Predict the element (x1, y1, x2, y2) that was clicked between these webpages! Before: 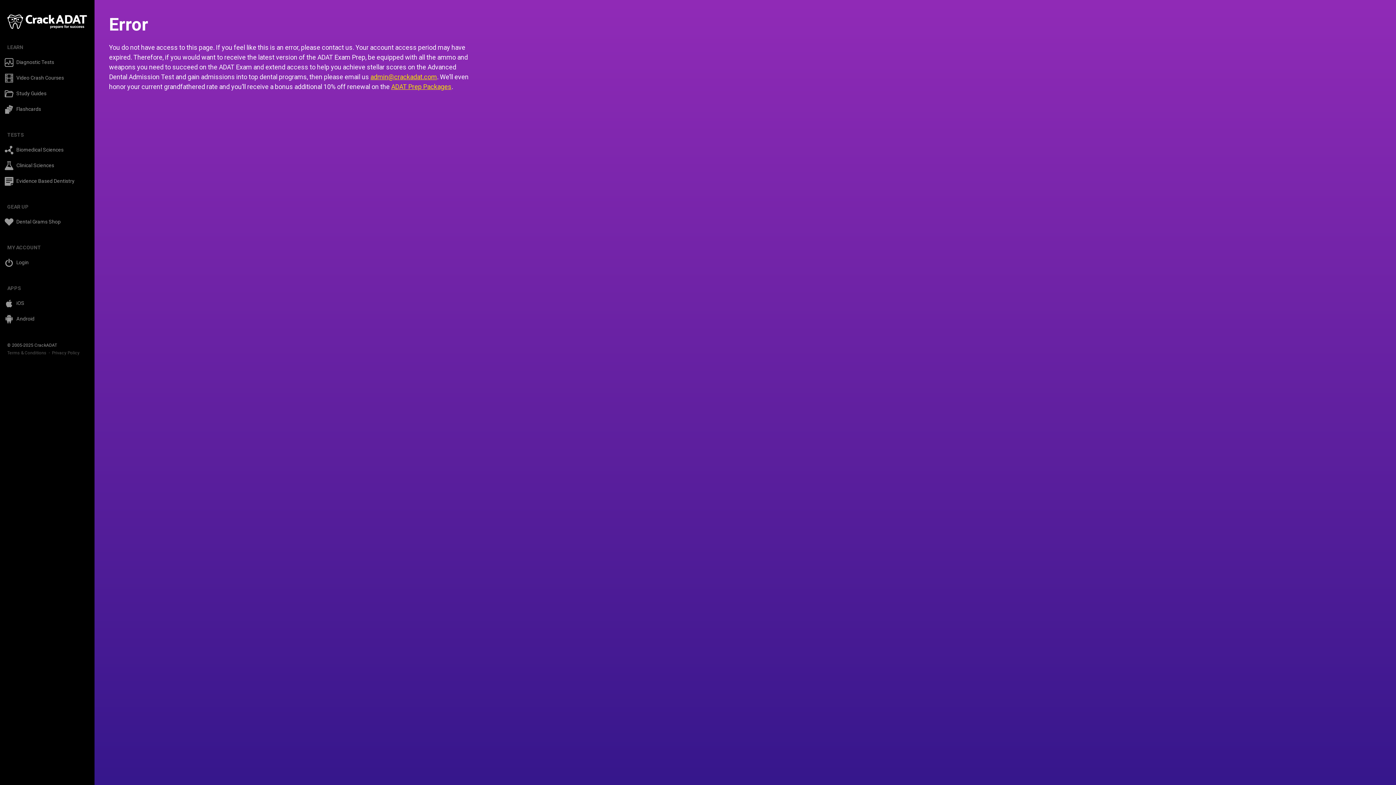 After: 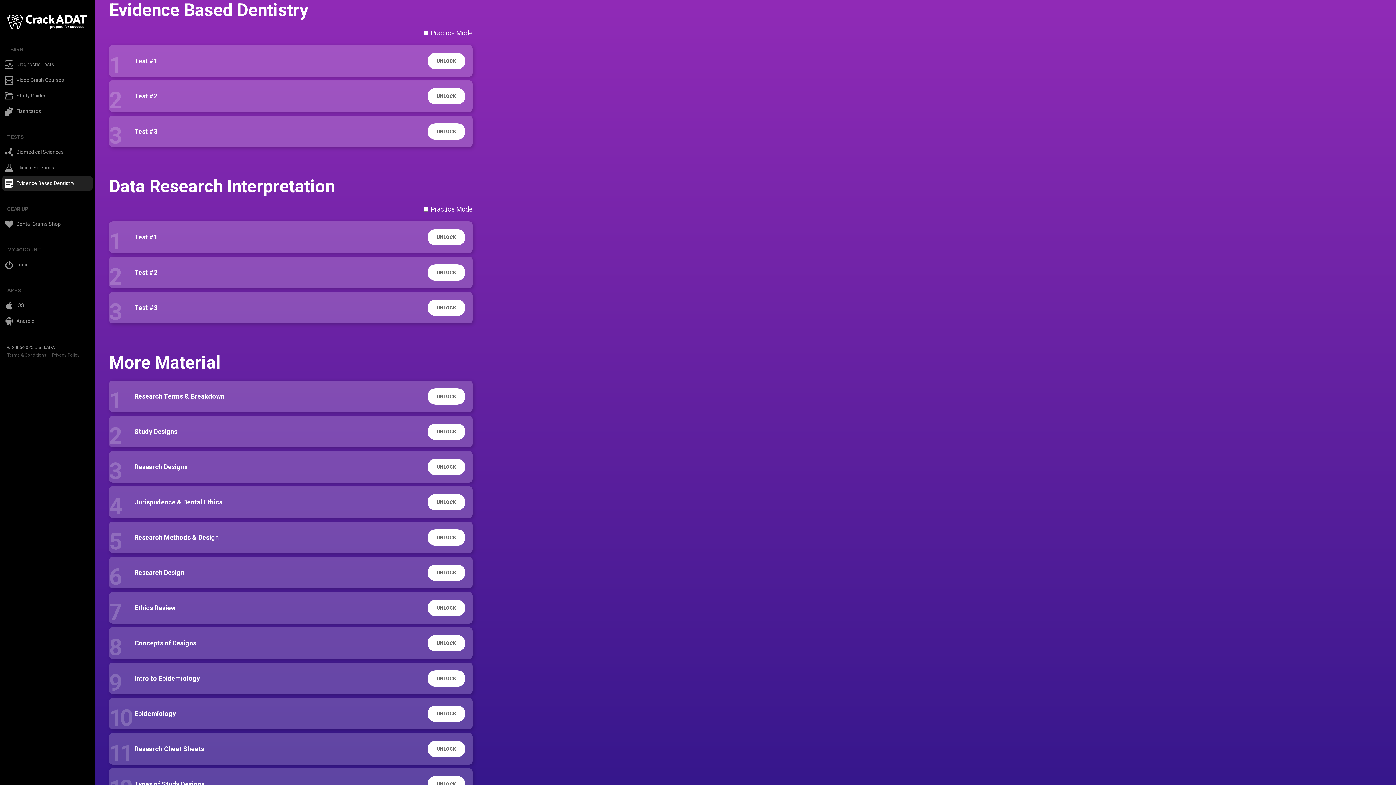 Action: bbox: (1, 173, 92, 188) label: Evidence Based Dentistry